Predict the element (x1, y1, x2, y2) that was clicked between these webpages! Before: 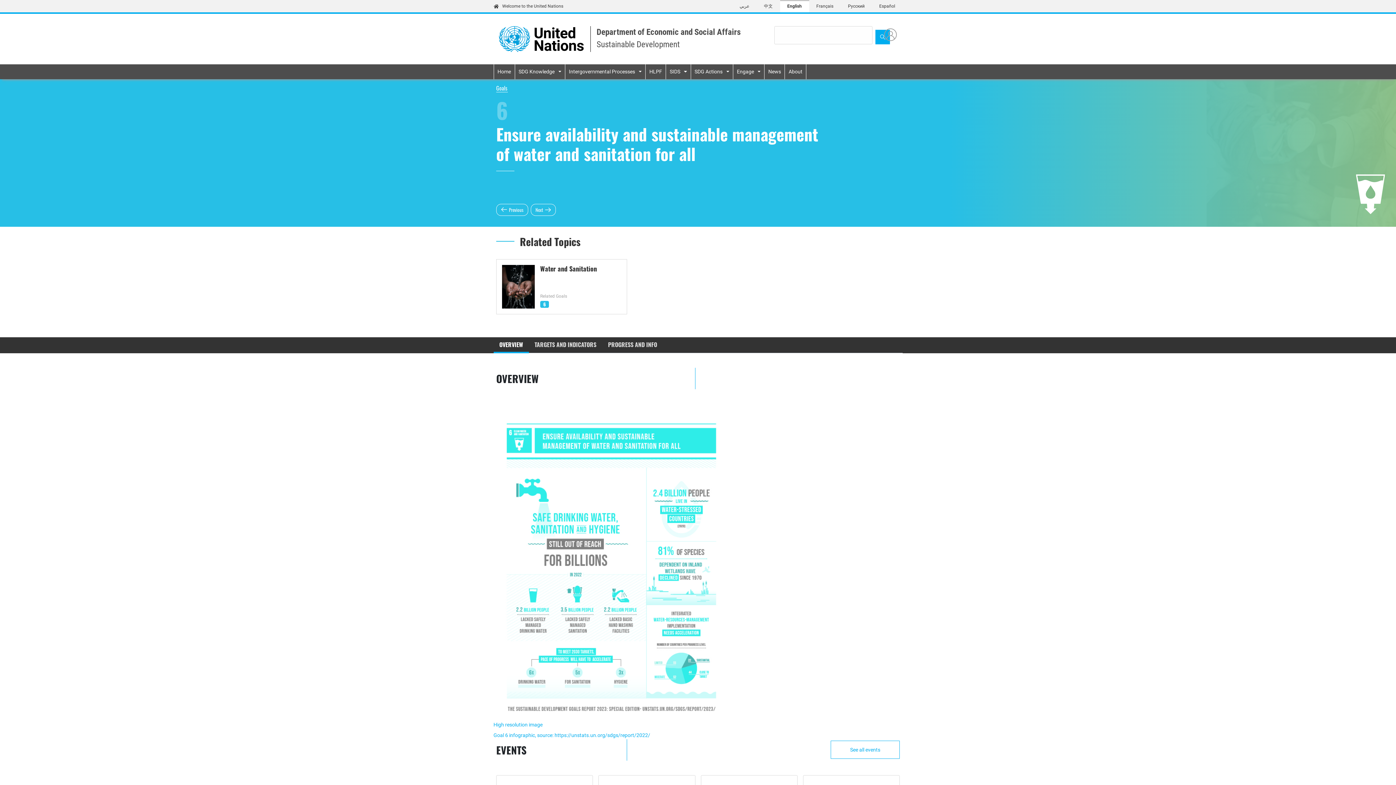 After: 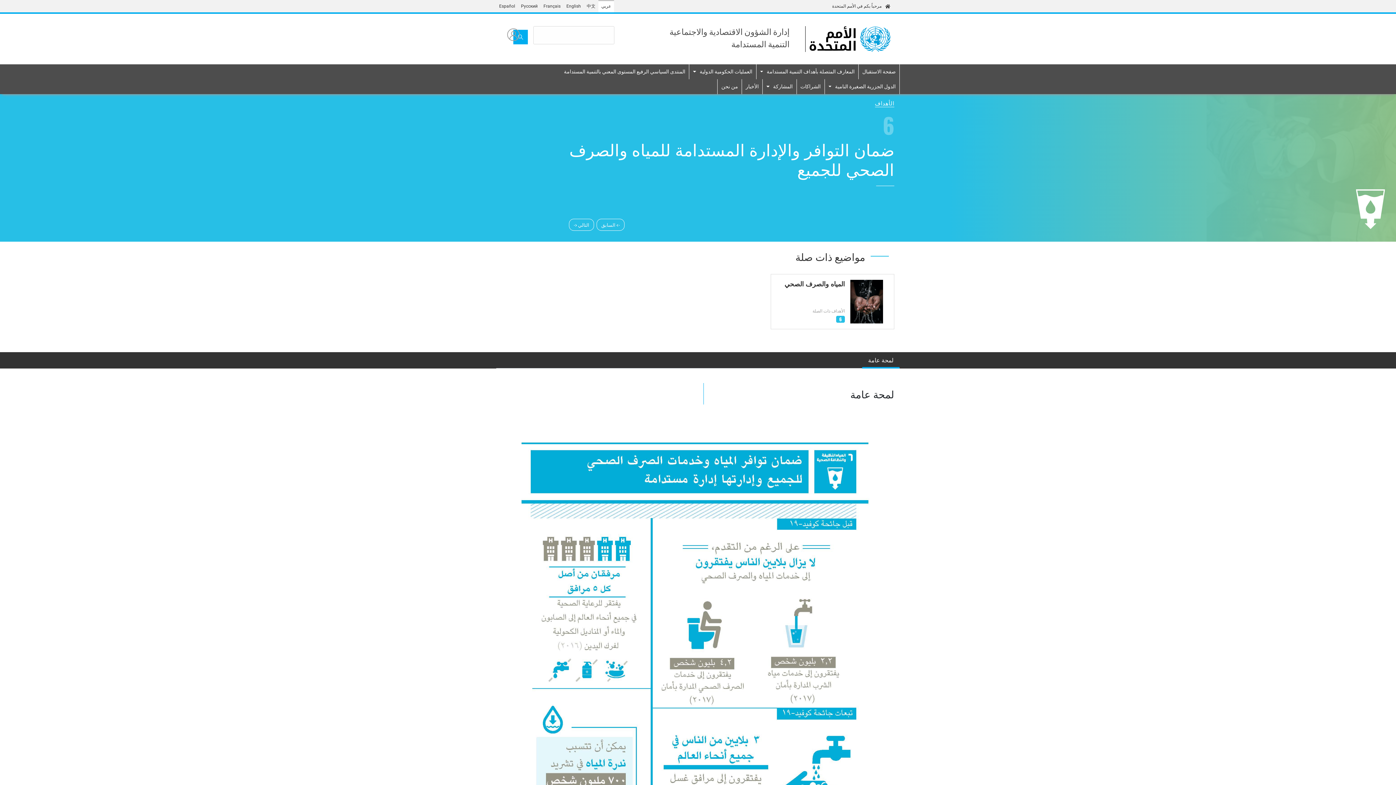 Action: label: عربي bbox: (732, 0, 756, 12)